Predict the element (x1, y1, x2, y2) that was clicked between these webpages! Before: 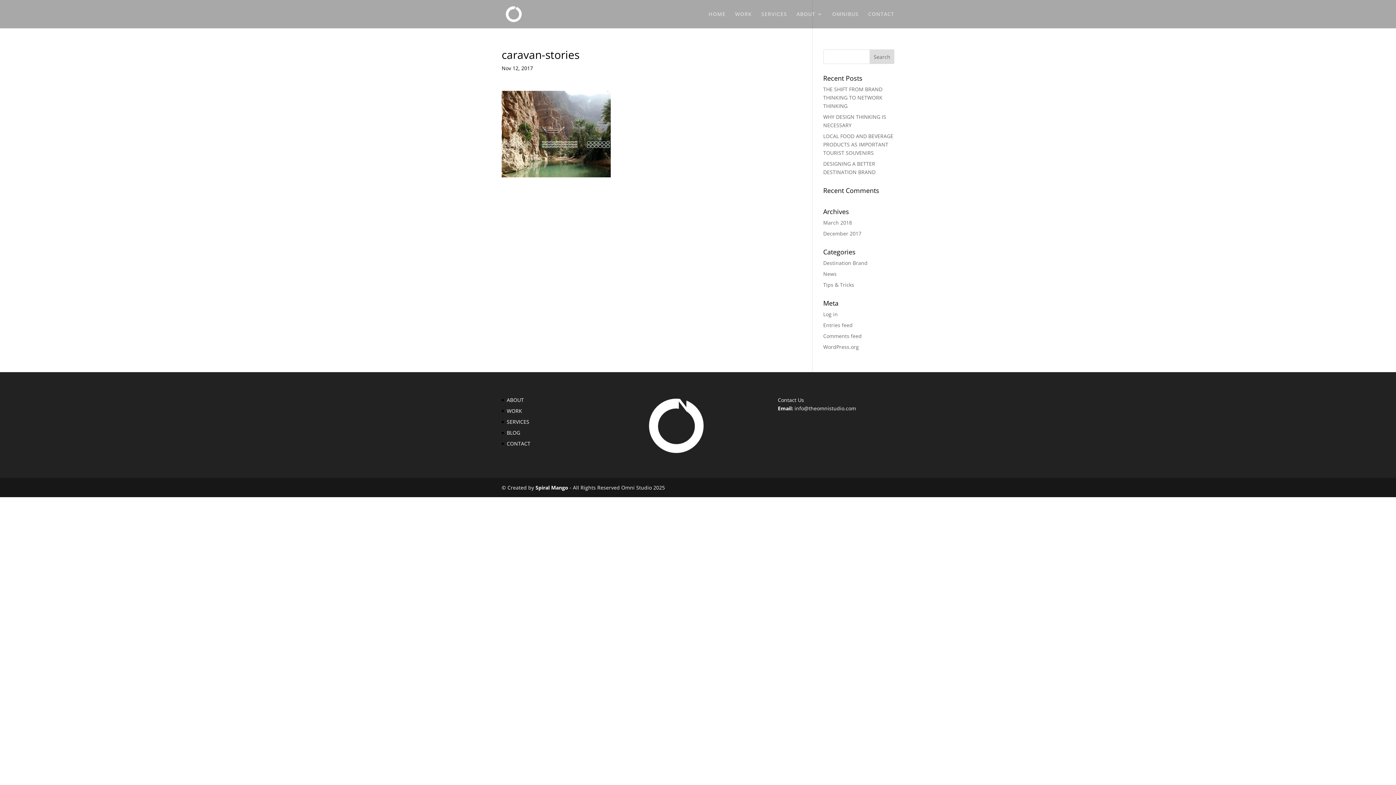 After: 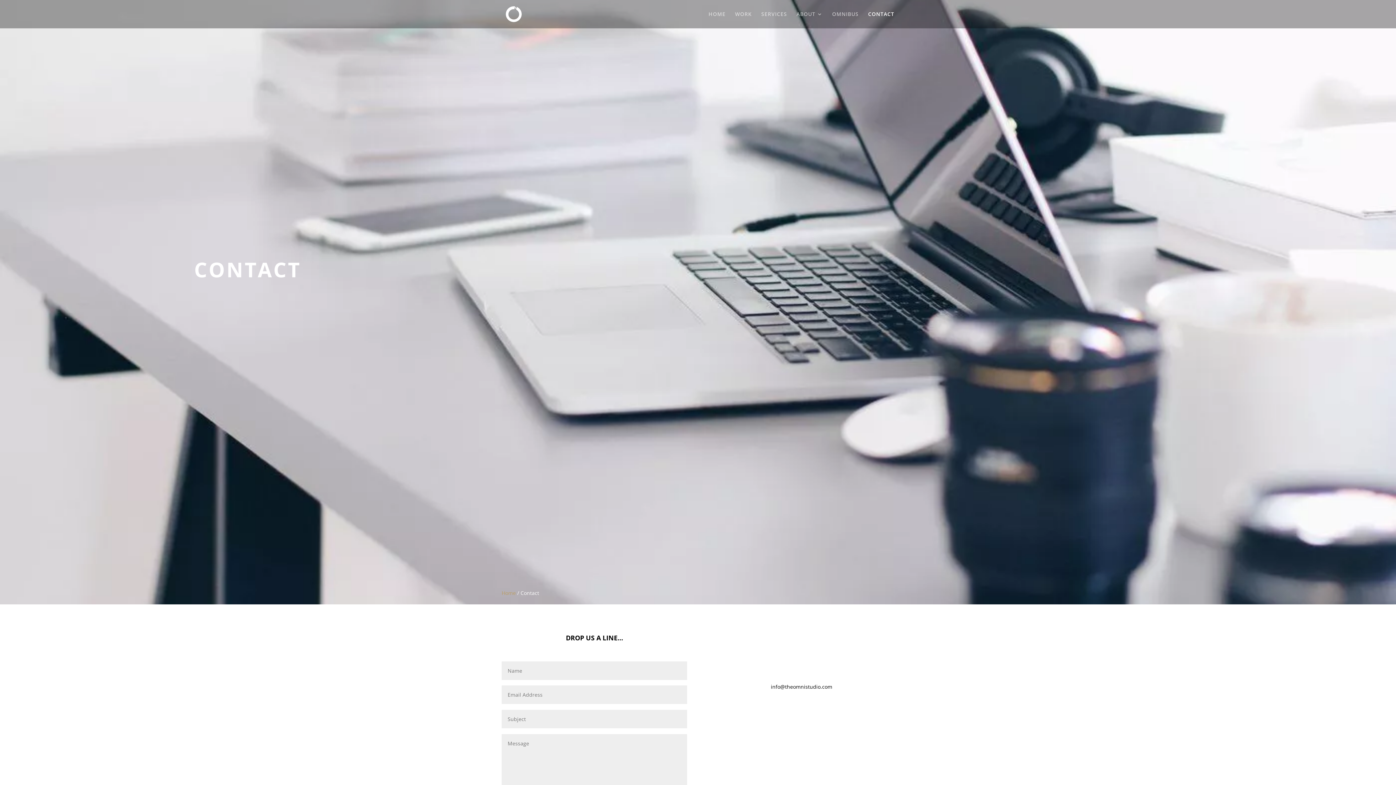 Action: bbox: (506, 440, 530, 447) label: CONTACT